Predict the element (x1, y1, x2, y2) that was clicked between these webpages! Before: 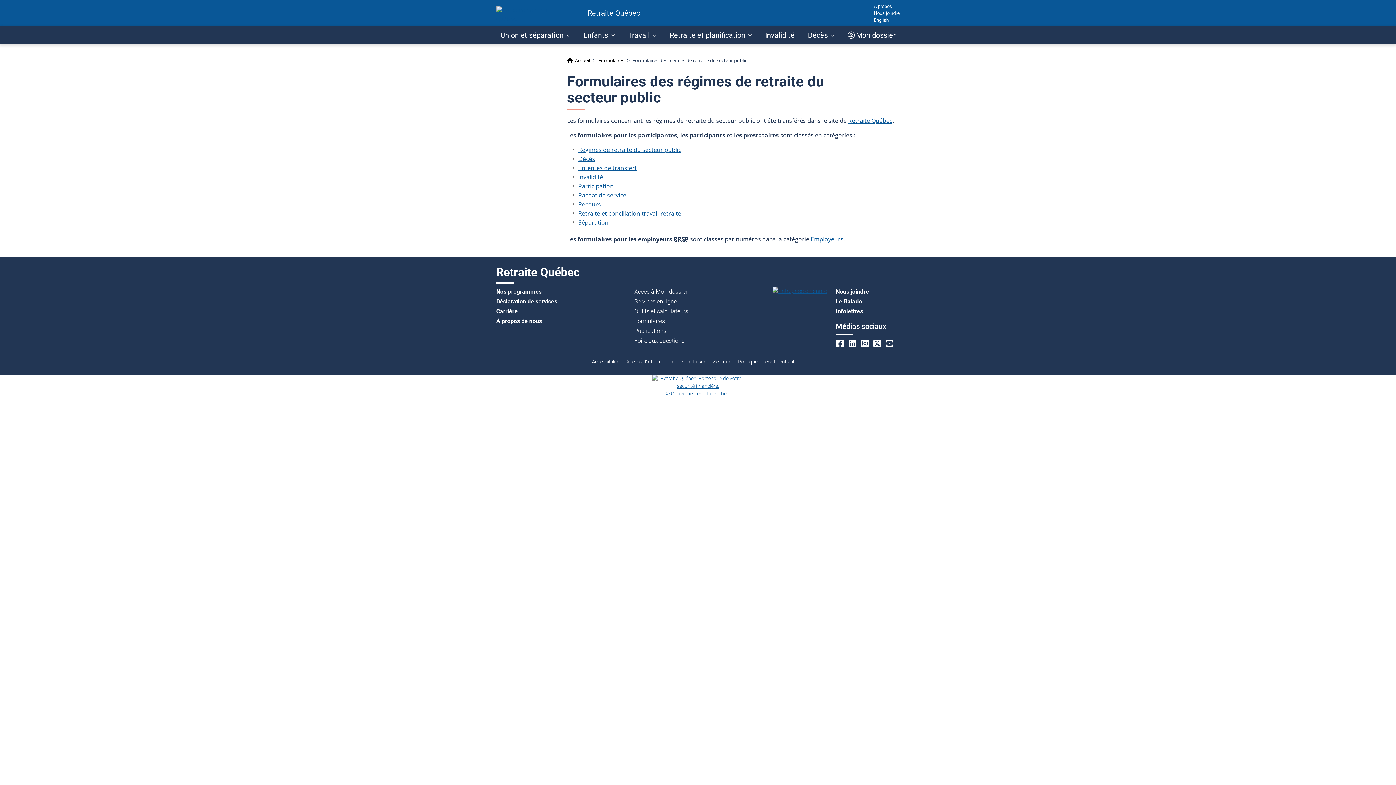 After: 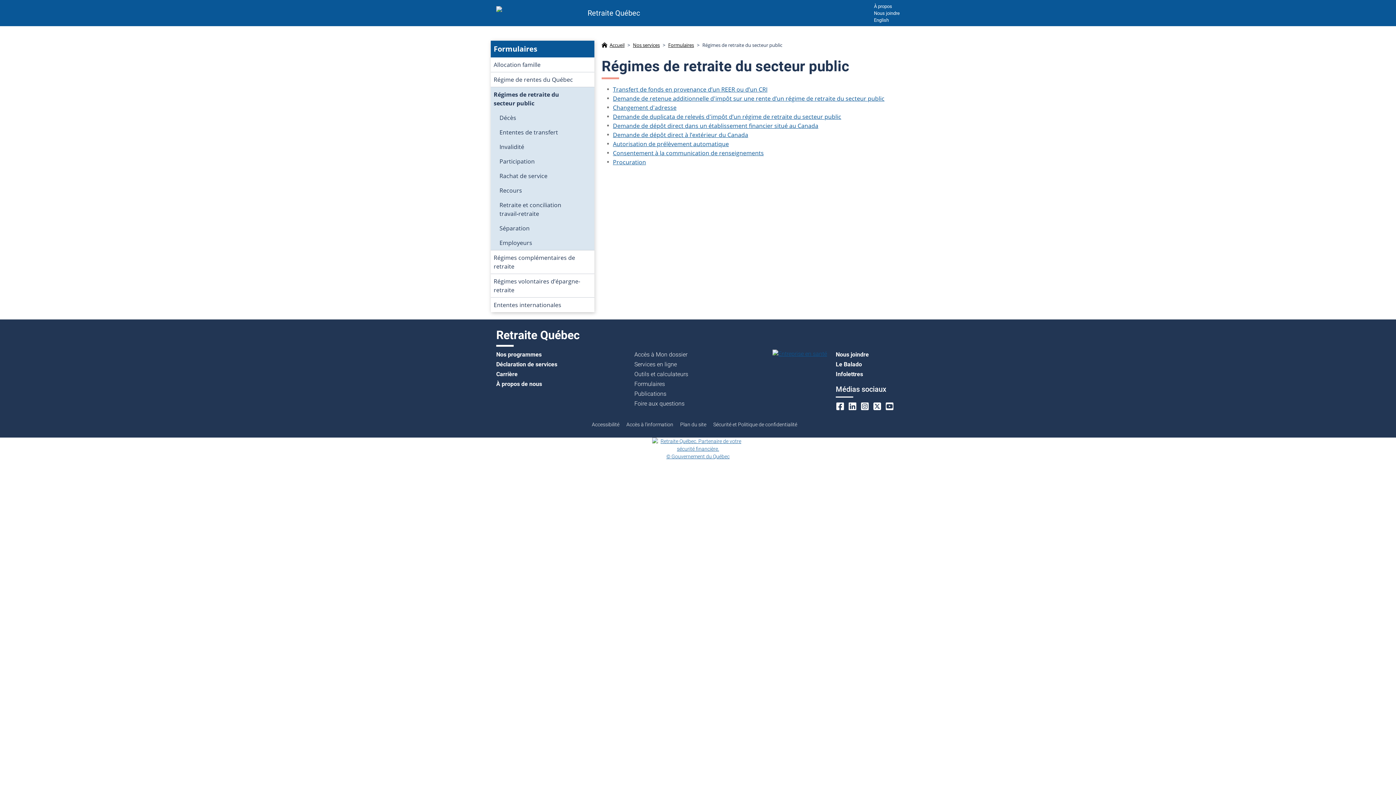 Action: bbox: (578, 145, 681, 153) label: Régimes de retraite du secteur public